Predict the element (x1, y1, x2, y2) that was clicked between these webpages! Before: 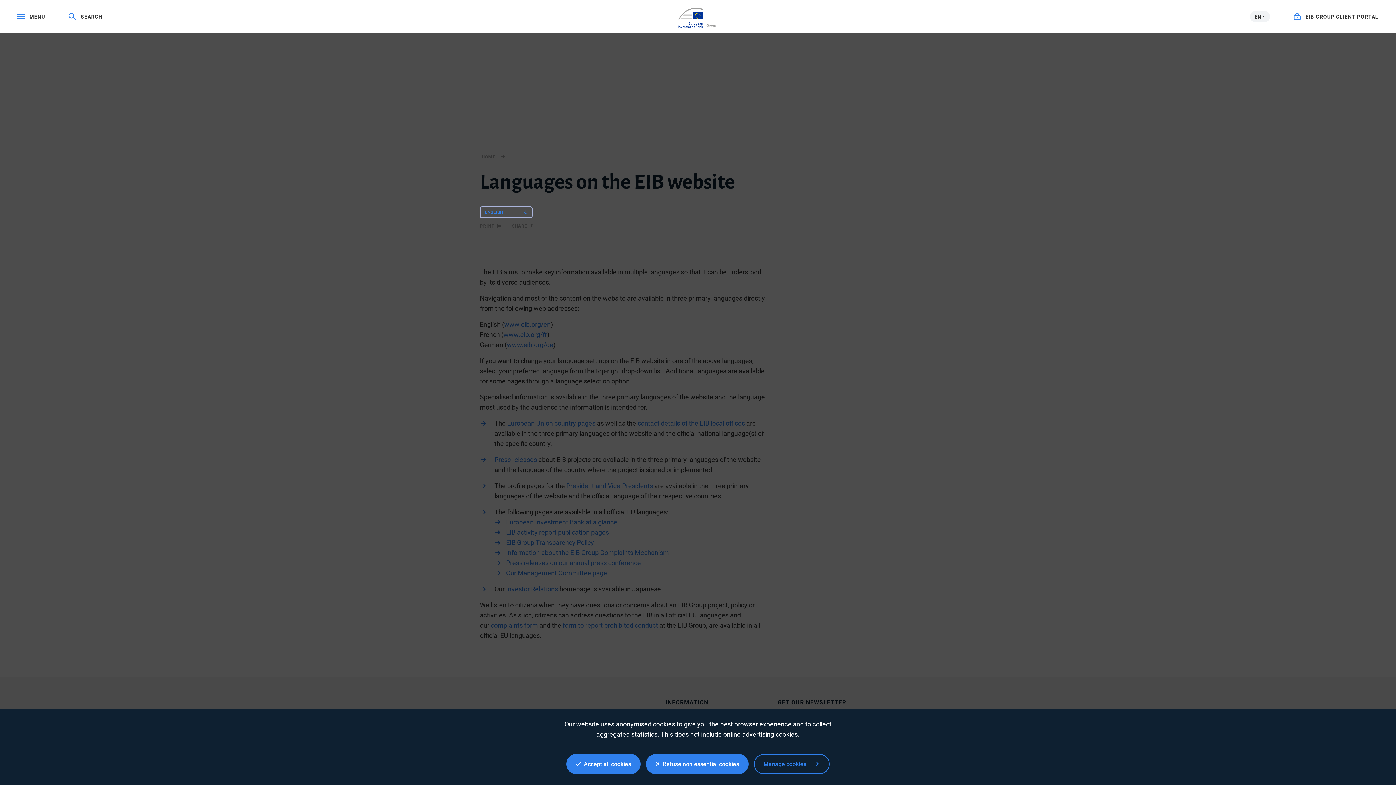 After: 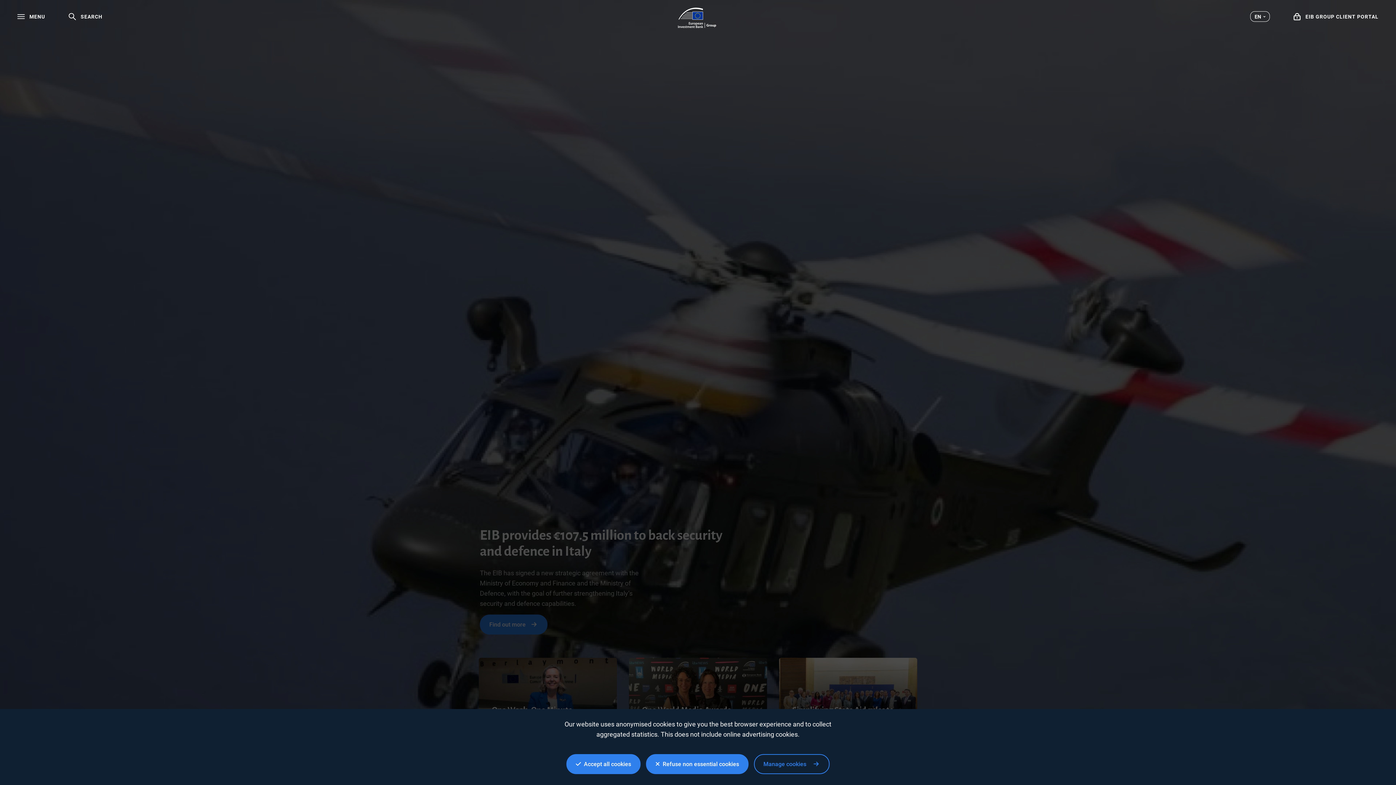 Action: bbox: (678, 2, 718, 31)